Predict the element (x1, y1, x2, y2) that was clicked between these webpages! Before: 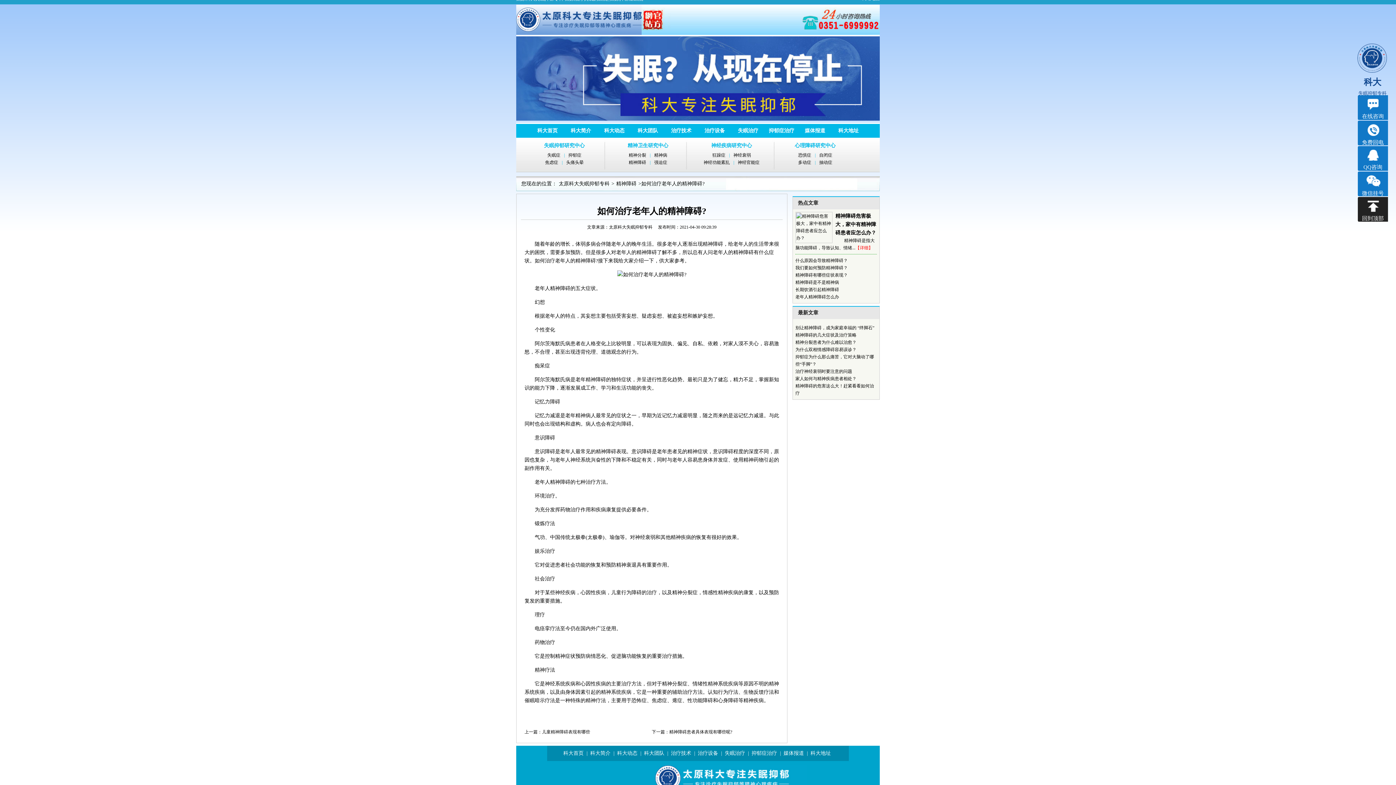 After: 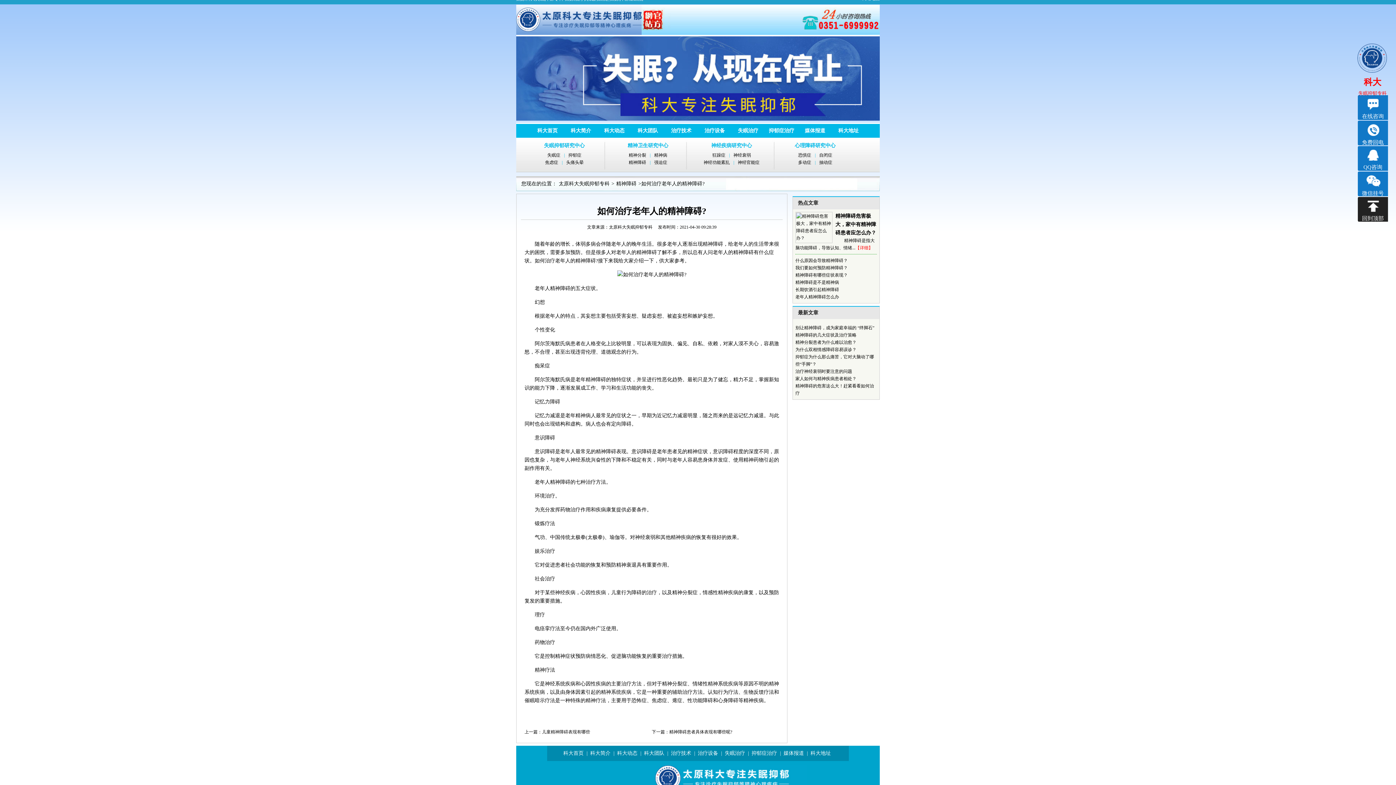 Action: bbox: (1352, 68, 1387, 73)